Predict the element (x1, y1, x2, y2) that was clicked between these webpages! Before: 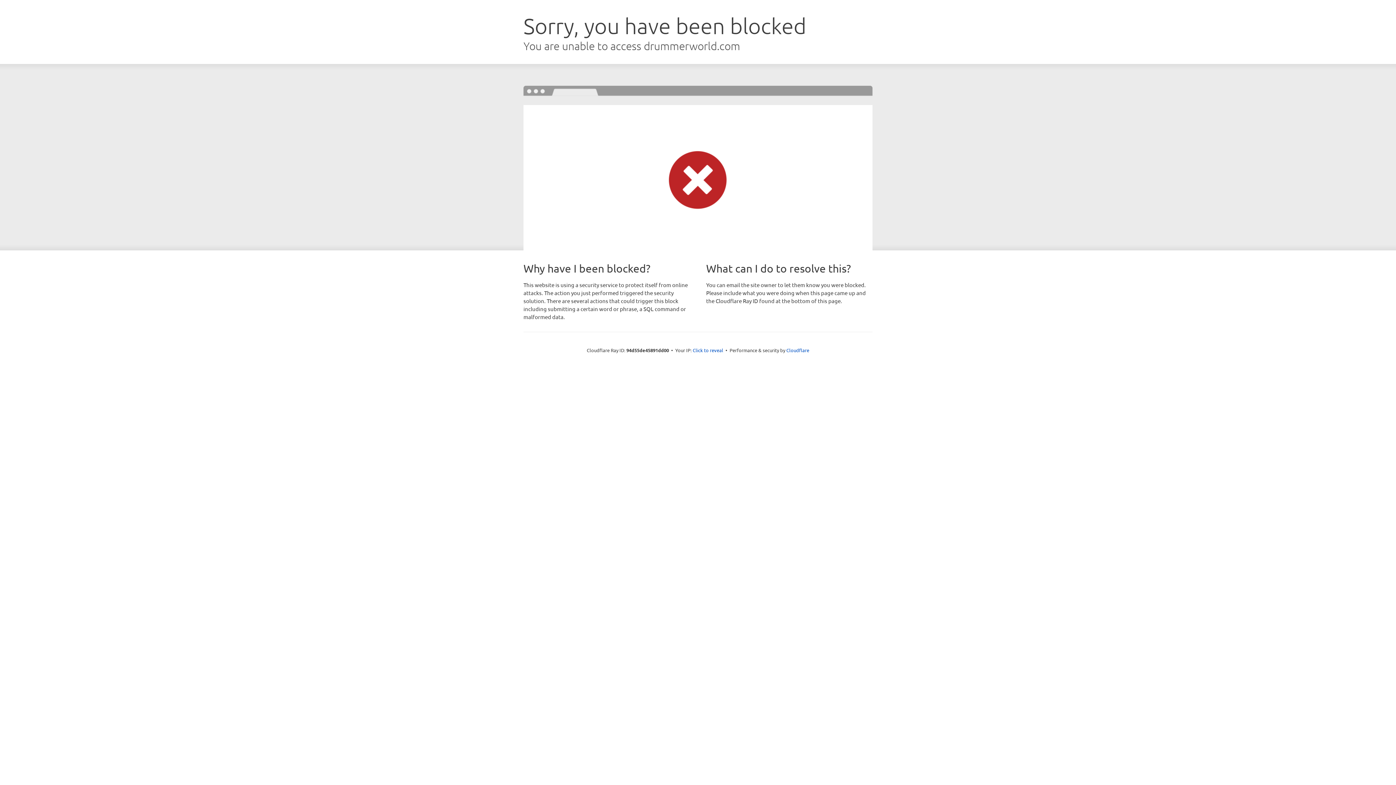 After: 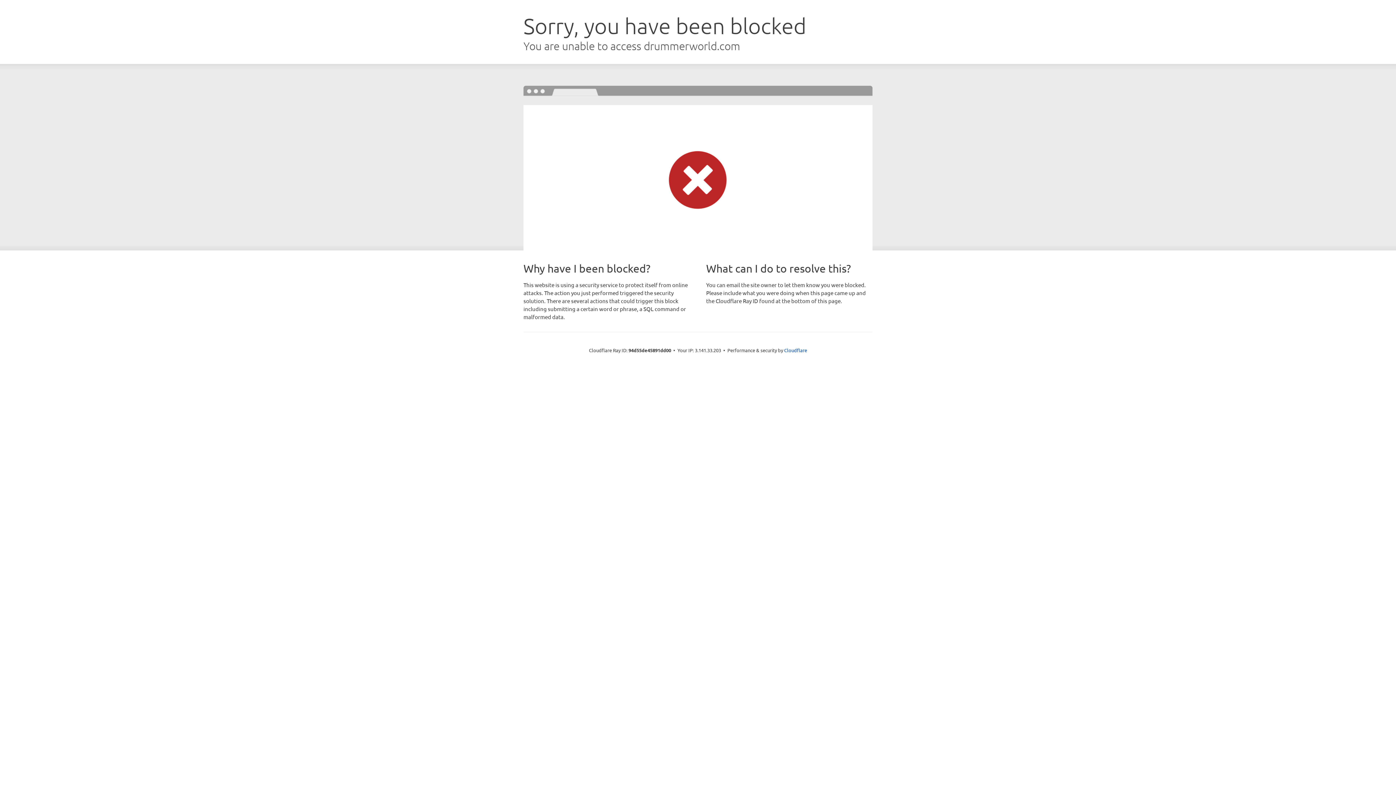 Action: bbox: (692, 346, 723, 353) label: Click to reveal